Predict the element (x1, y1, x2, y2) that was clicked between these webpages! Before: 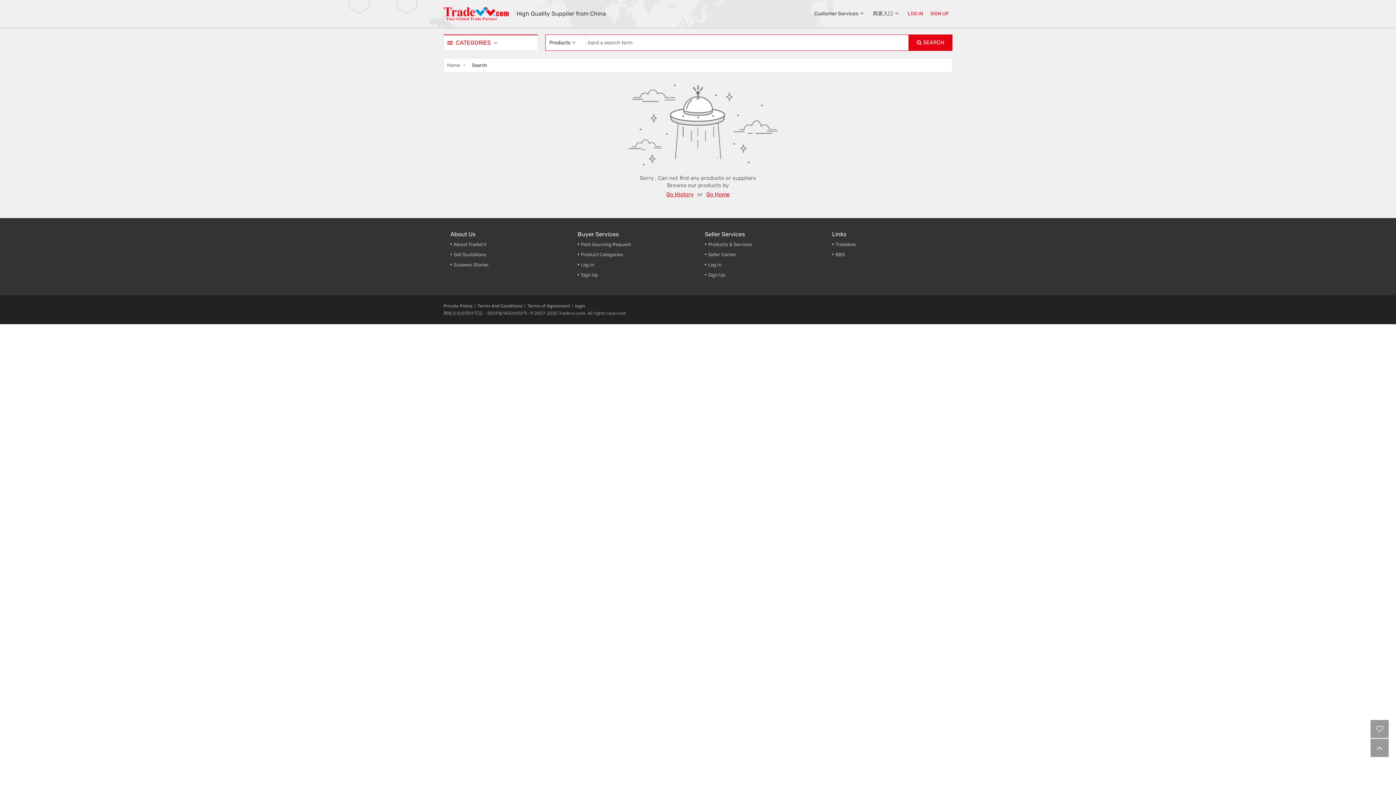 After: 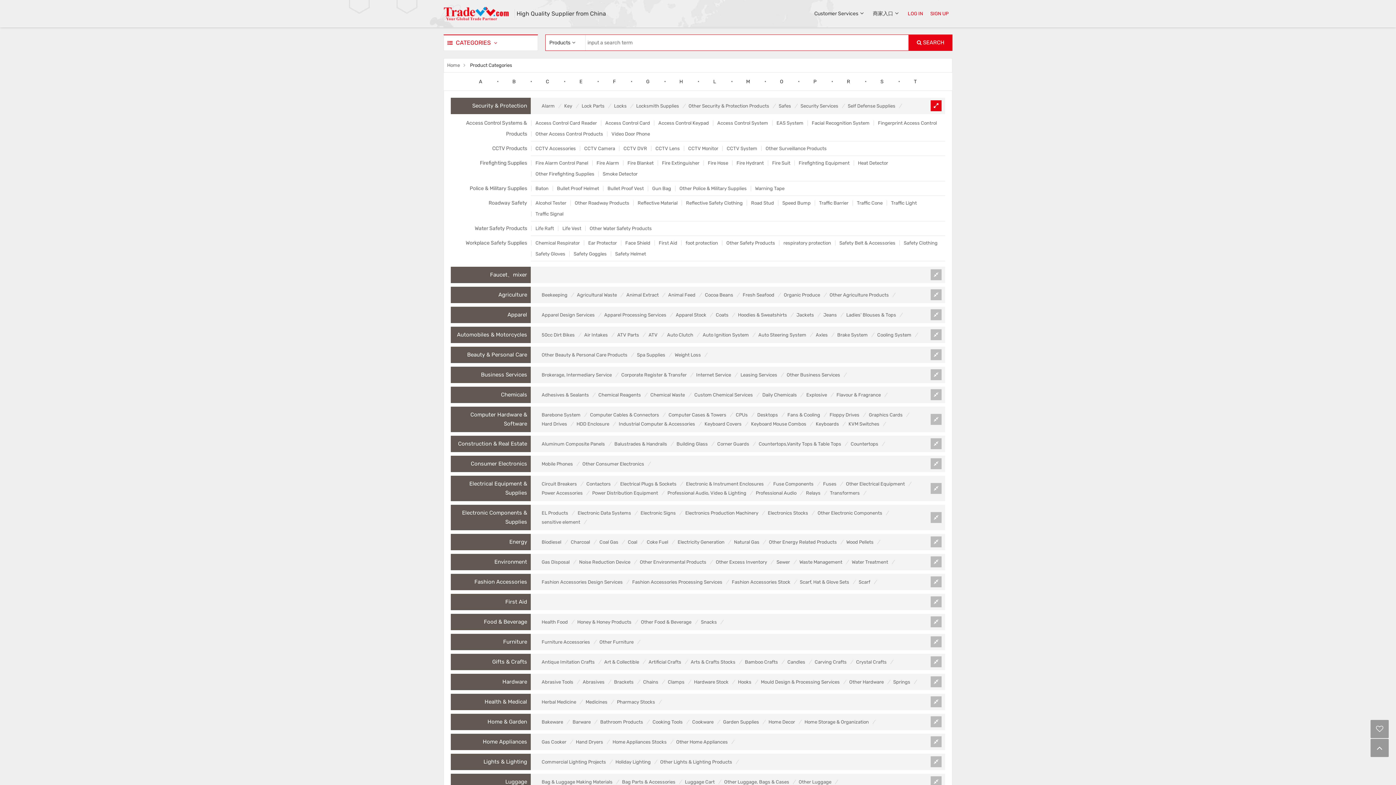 Action: label: Product Categories bbox: (576, 250, 623, 259)